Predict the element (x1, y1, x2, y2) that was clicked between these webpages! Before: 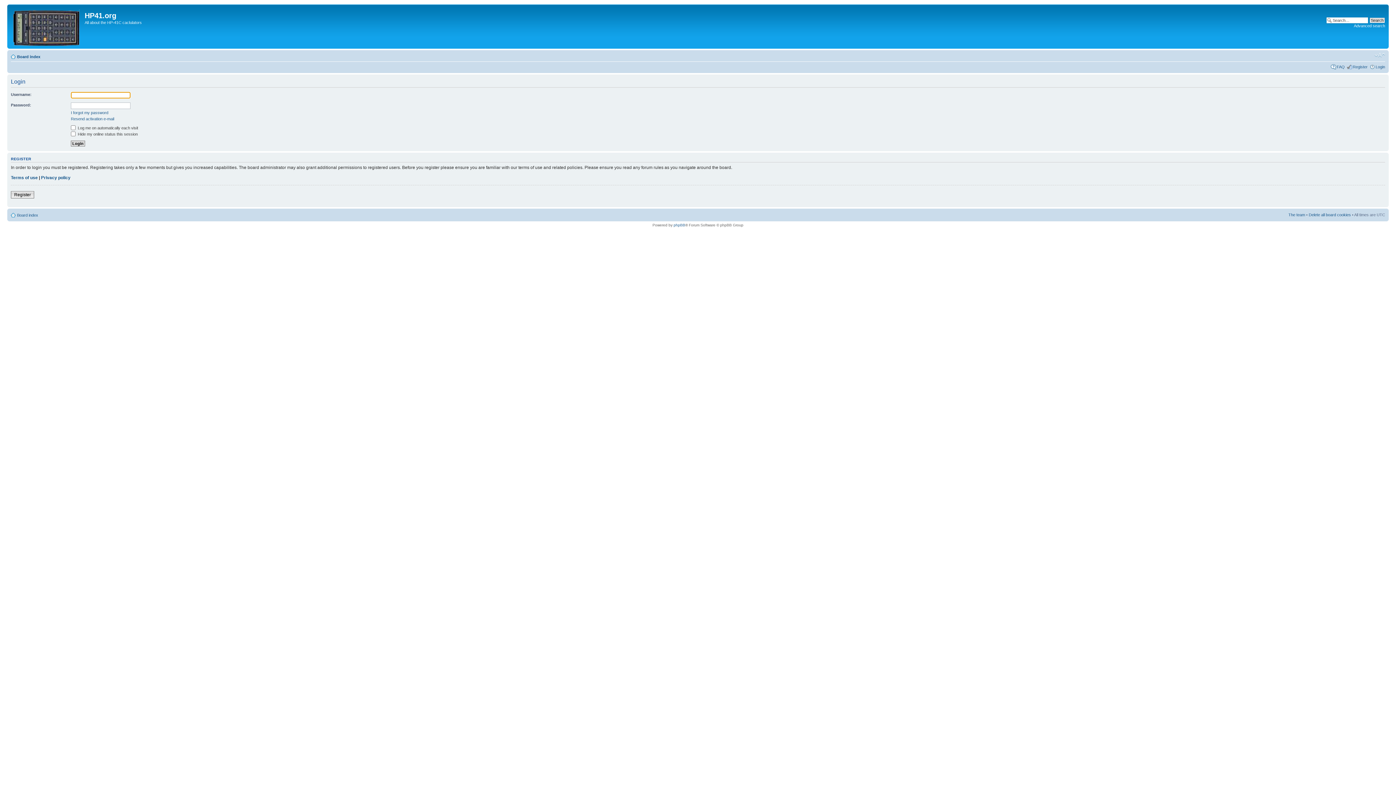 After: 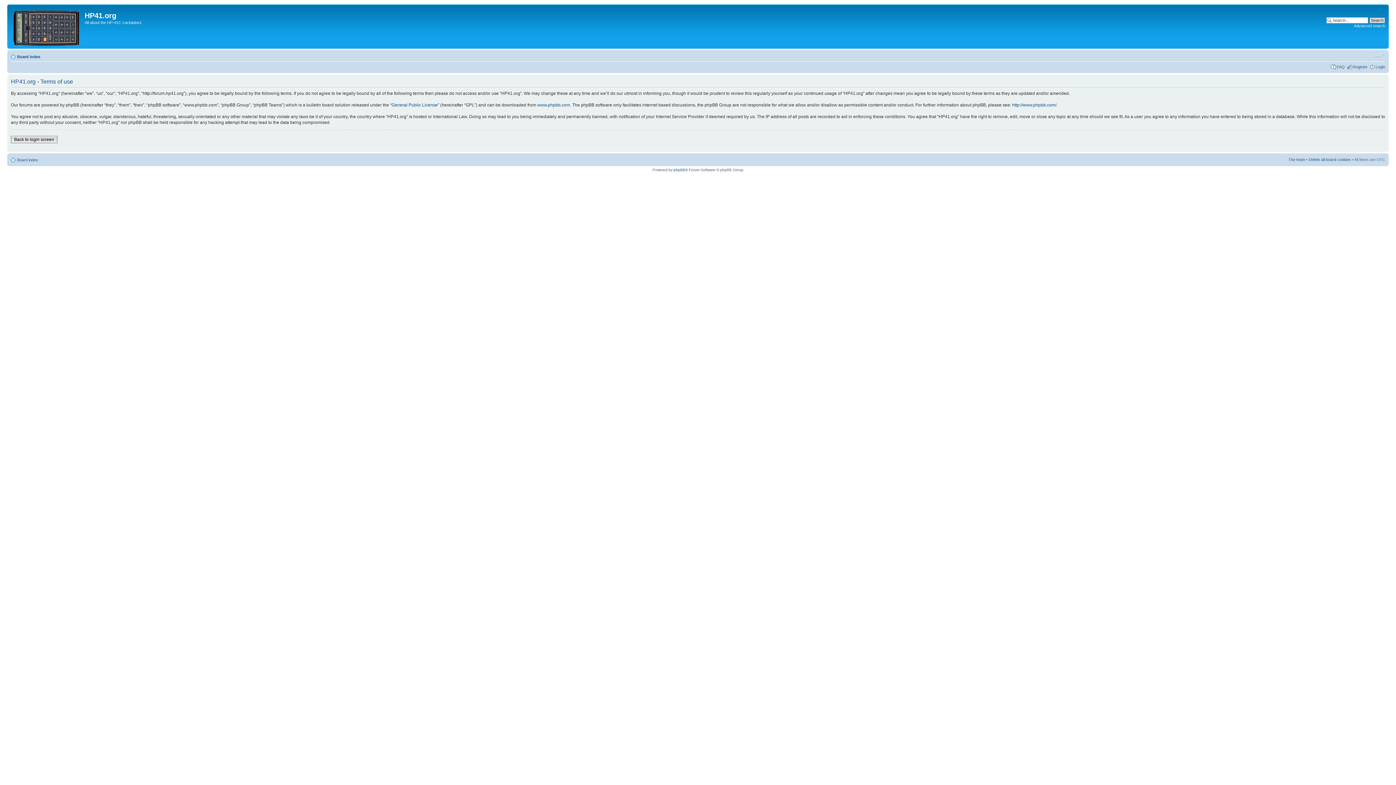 Action: label: Terms of use bbox: (10, 175, 37, 180)